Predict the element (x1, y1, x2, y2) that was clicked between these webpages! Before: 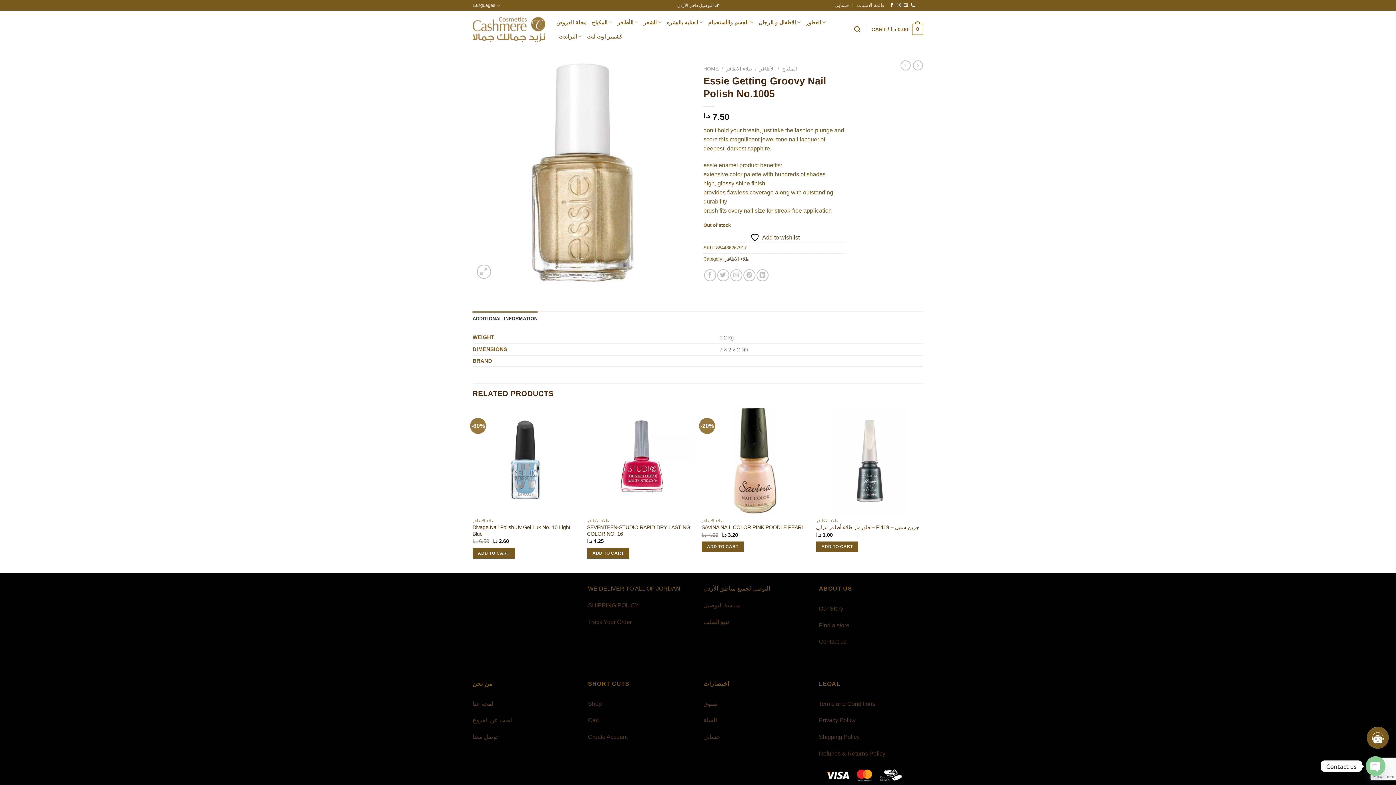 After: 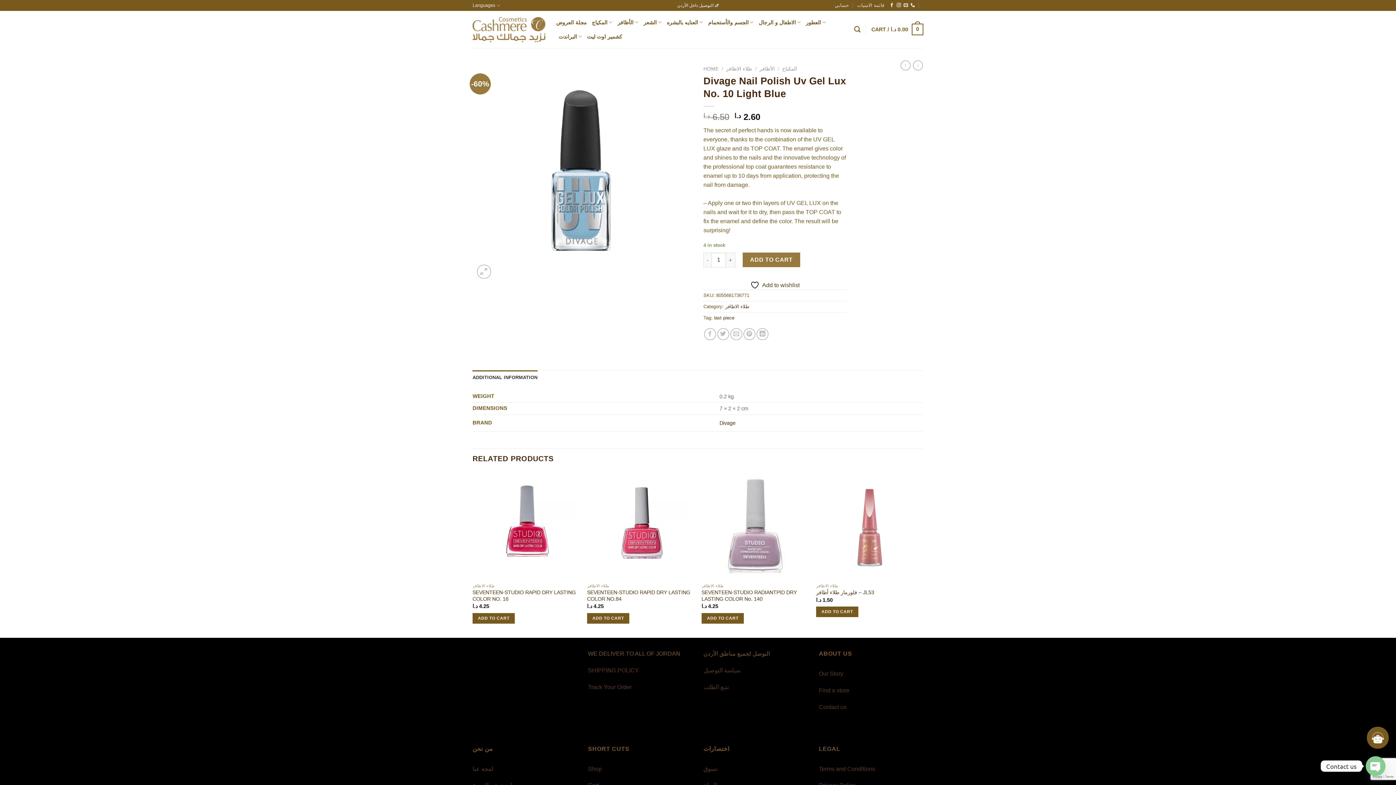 Action: bbox: (472, 524, 580, 537) label: Divage Nail Polish Uv Gel Lux No. 10 Light Blue